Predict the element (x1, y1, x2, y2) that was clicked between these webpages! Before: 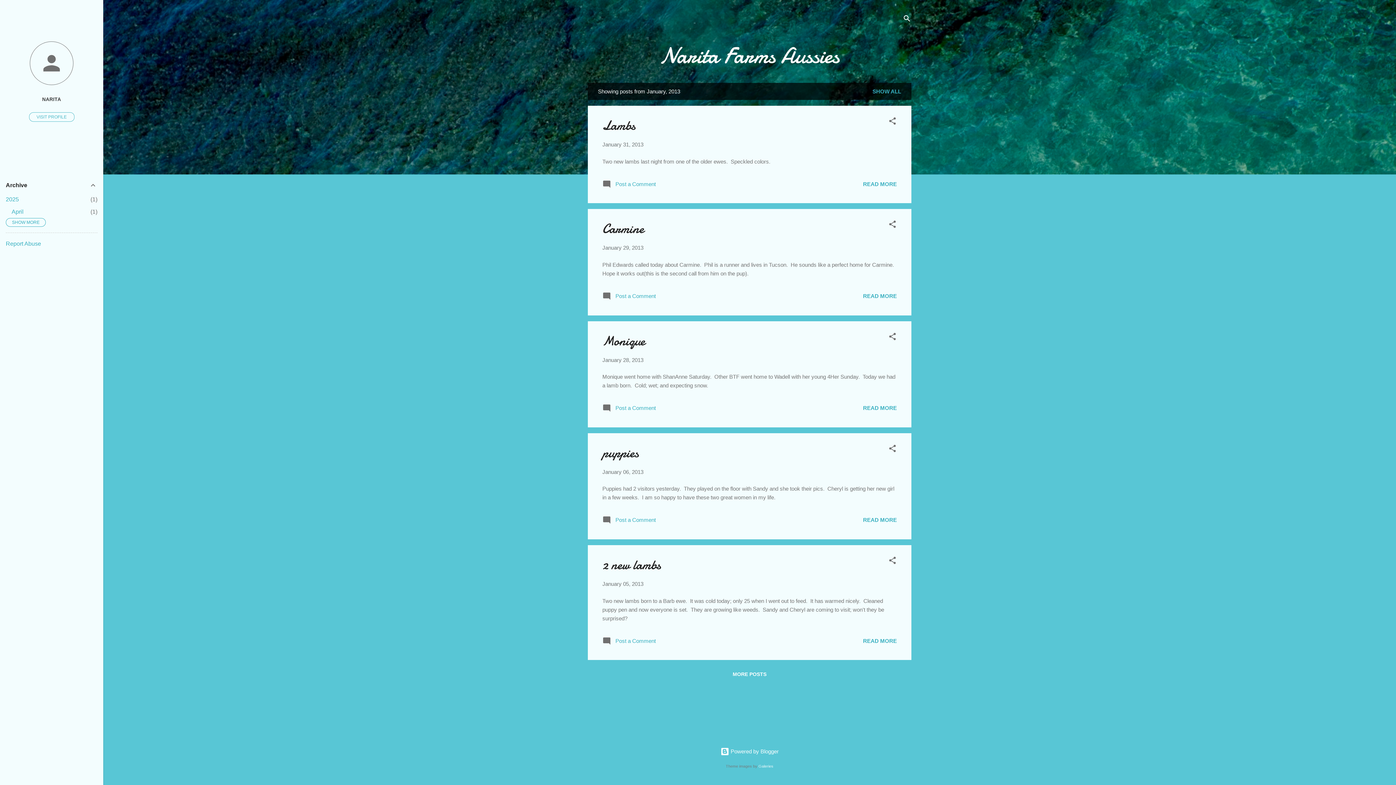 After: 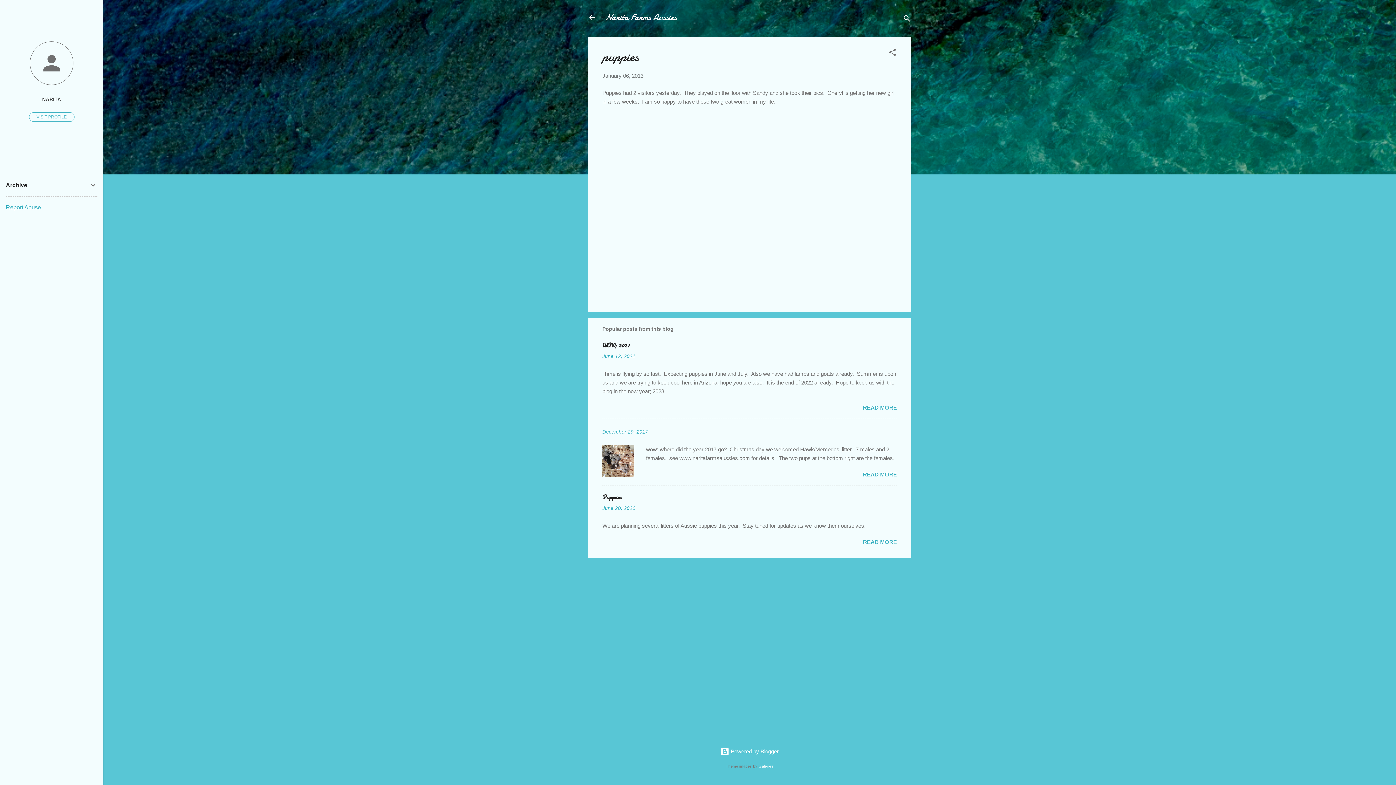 Action: label: READ MORE bbox: (863, 517, 897, 523)